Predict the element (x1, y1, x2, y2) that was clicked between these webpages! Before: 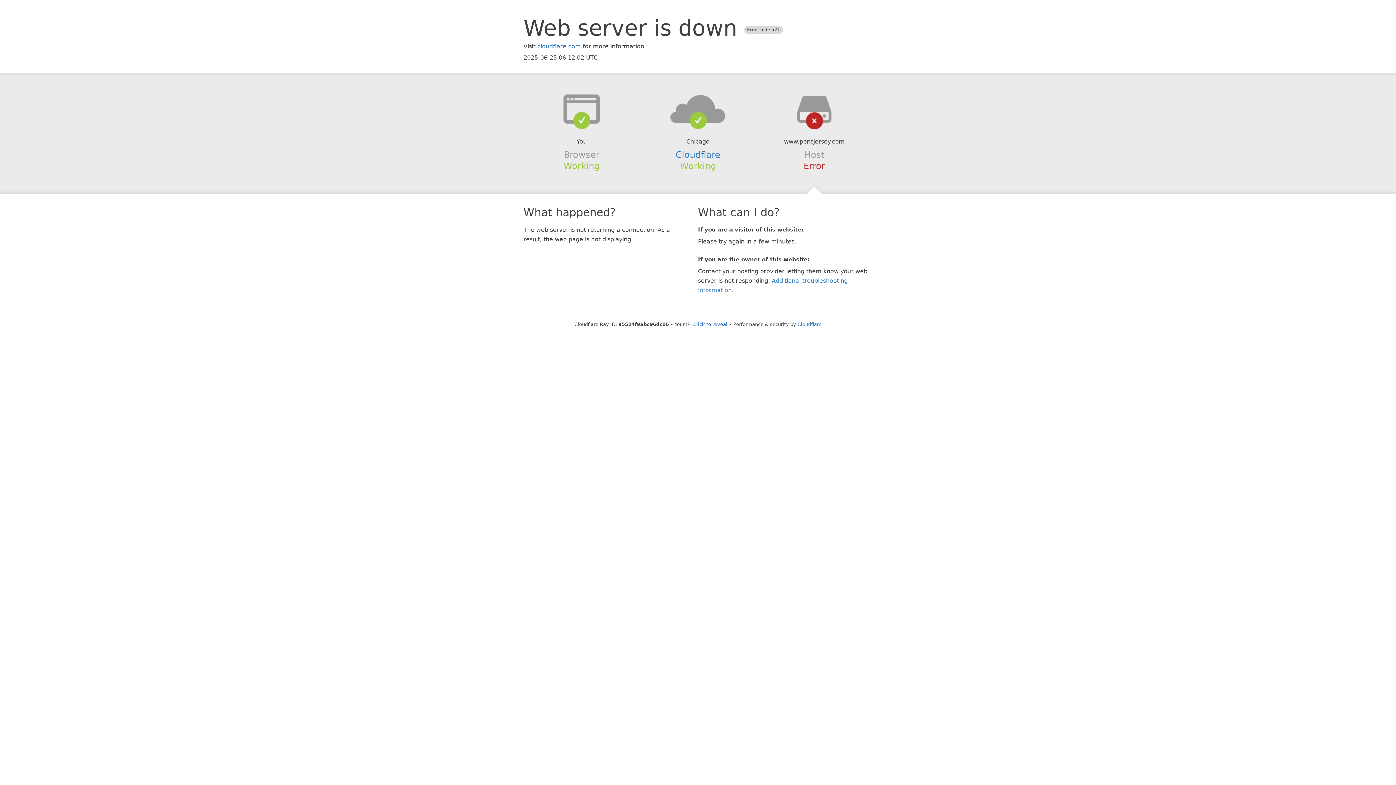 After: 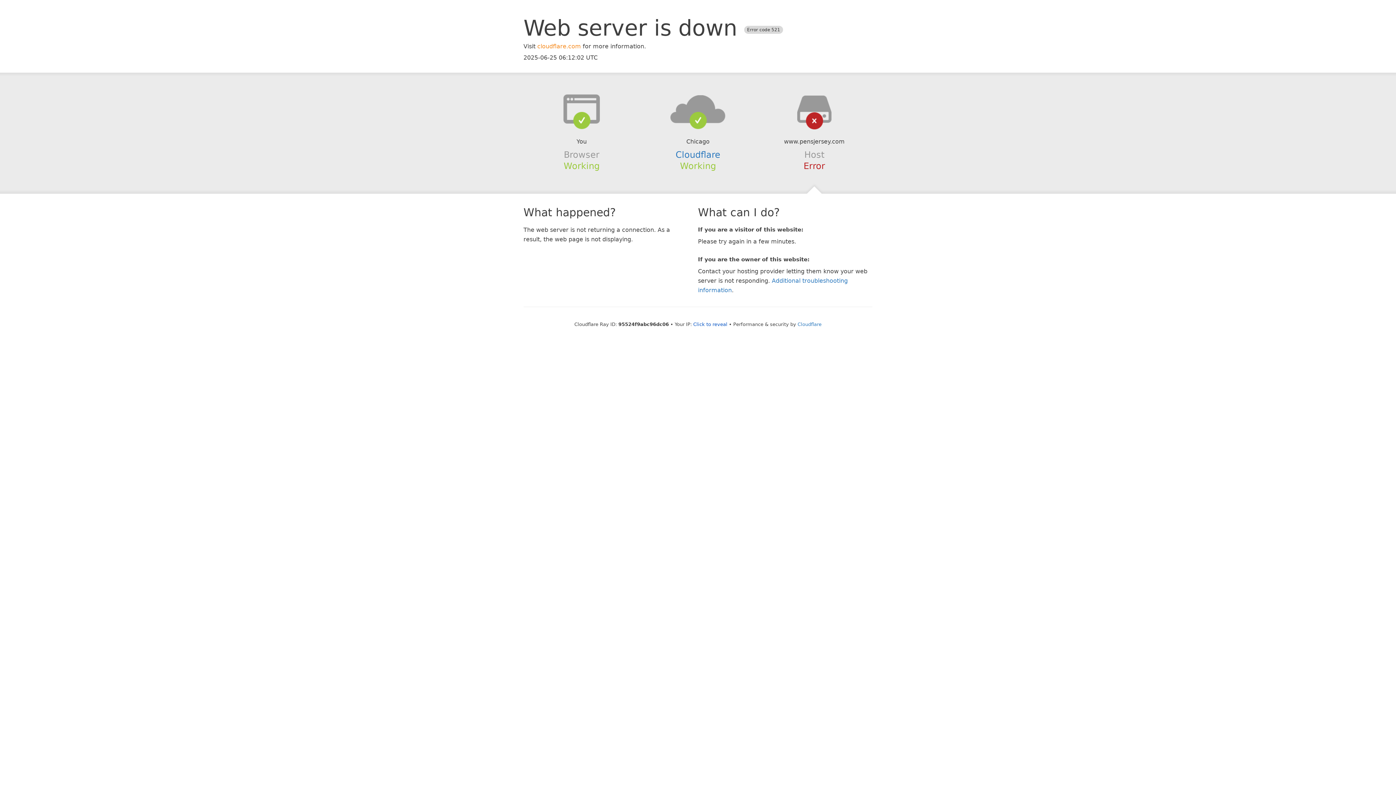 Action: bbox: (537, 42, 581, 49) label: cloudflare.com